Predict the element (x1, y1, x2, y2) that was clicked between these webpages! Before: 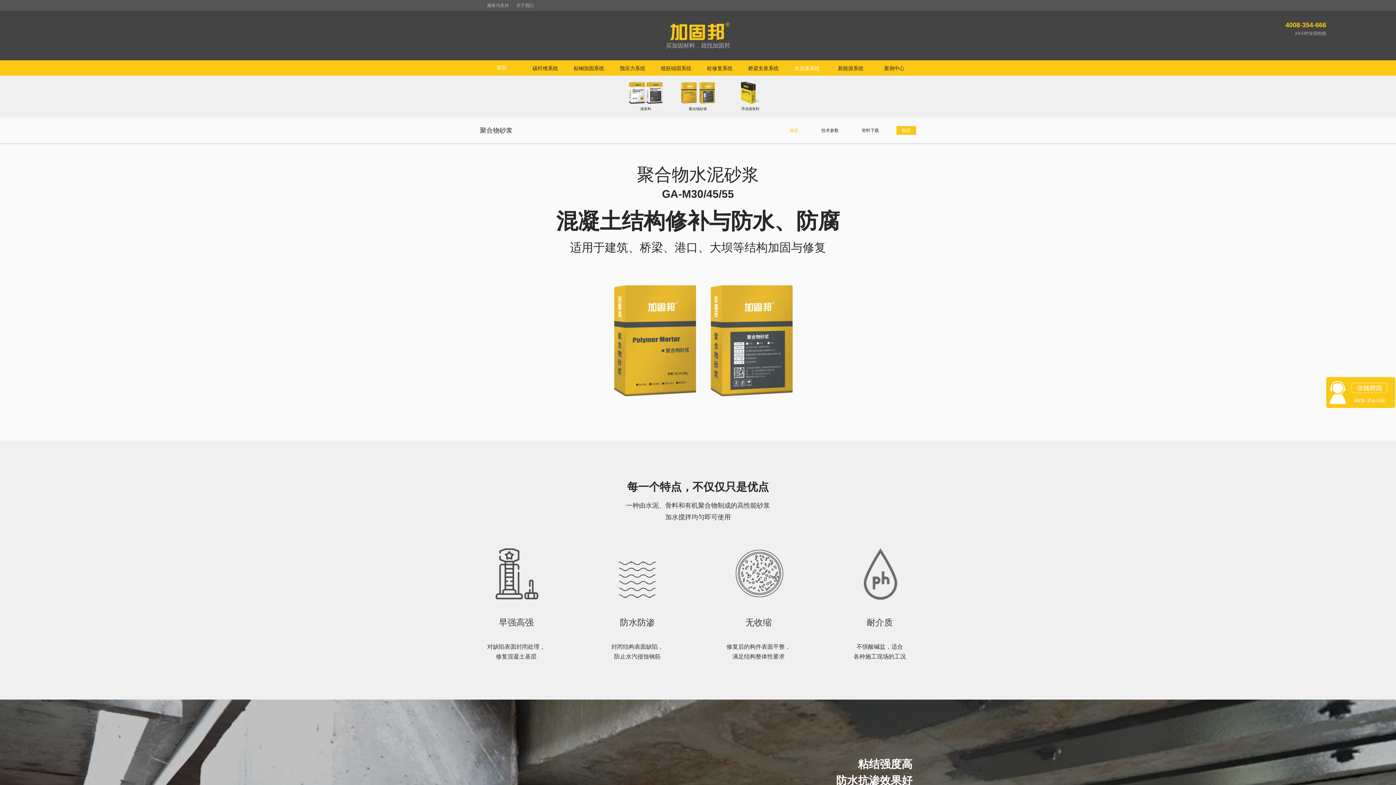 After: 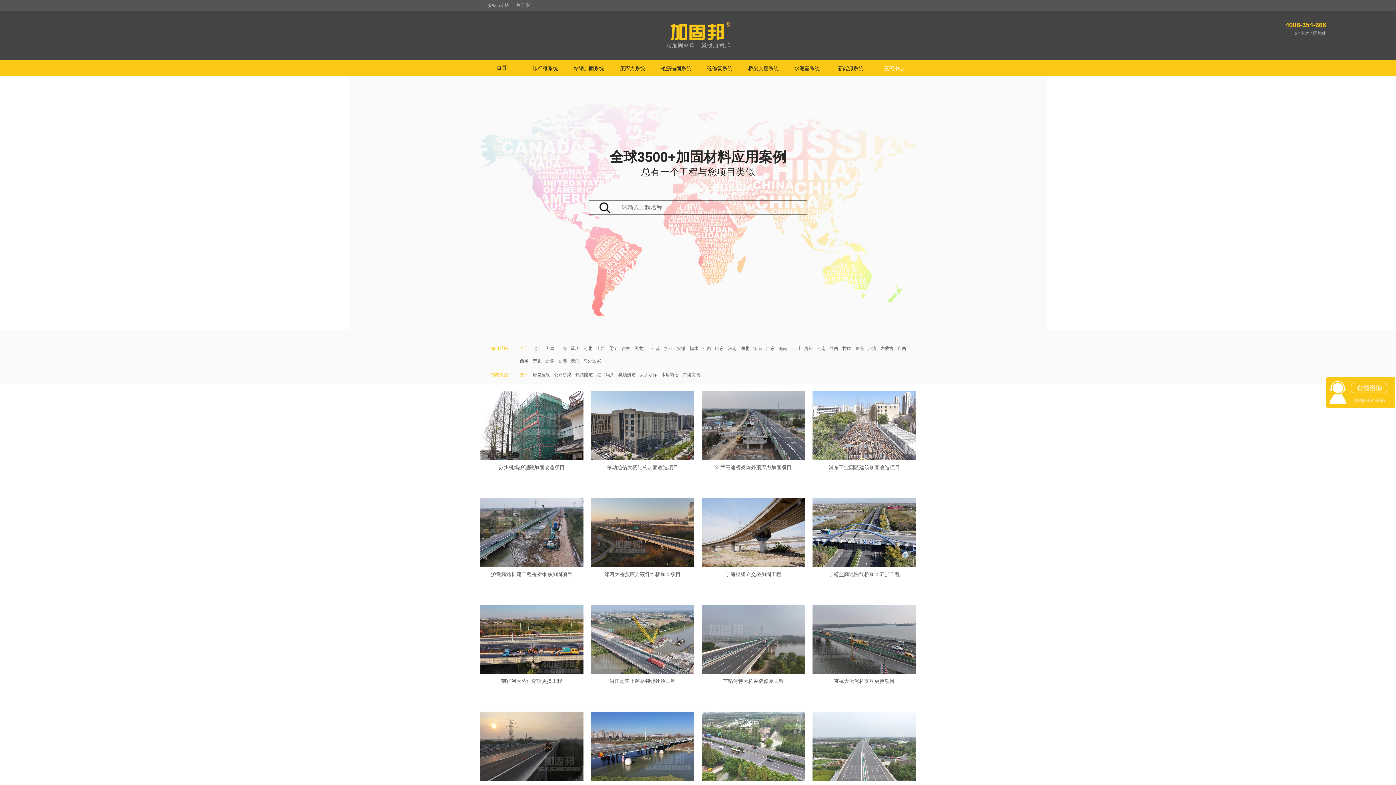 Action: bbox: (883, 60, 905, 75) label: 案例中心